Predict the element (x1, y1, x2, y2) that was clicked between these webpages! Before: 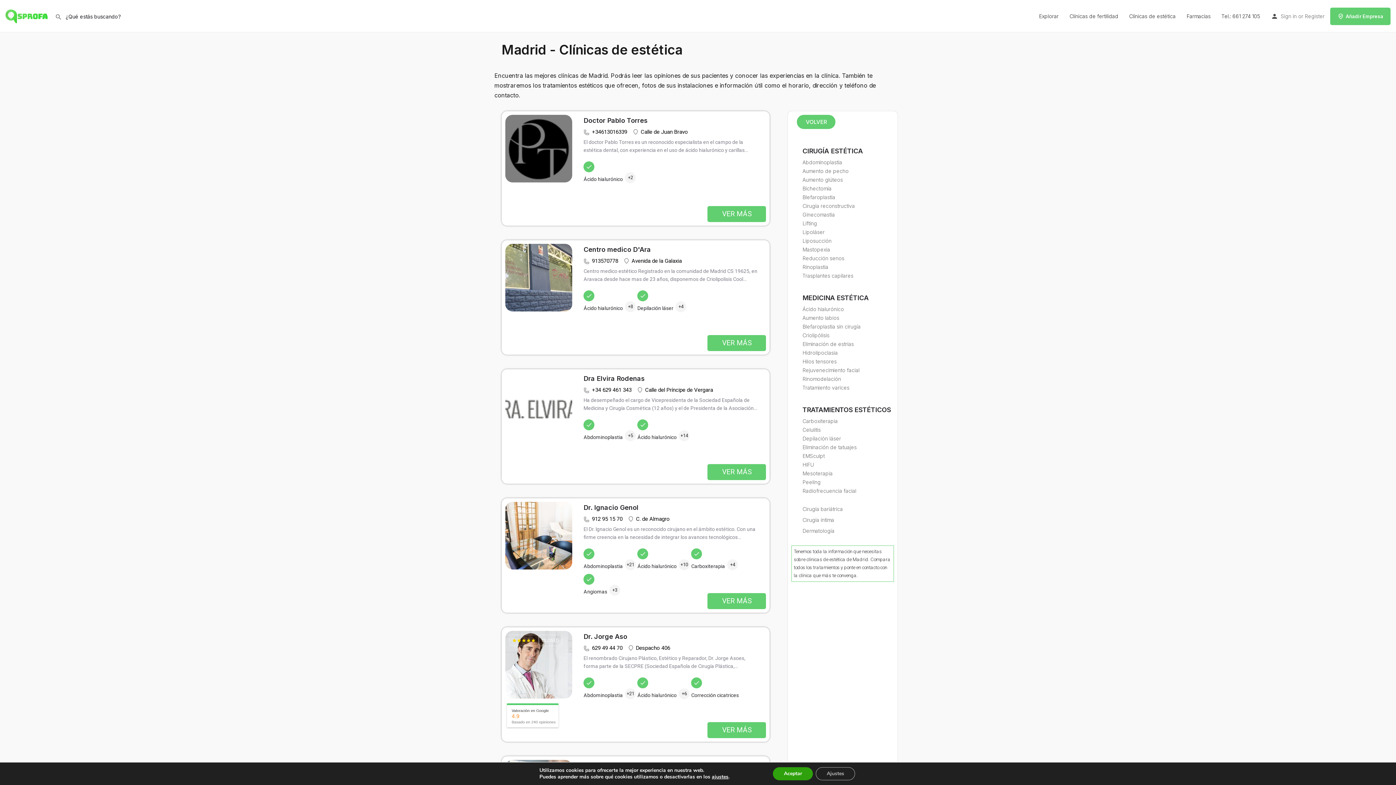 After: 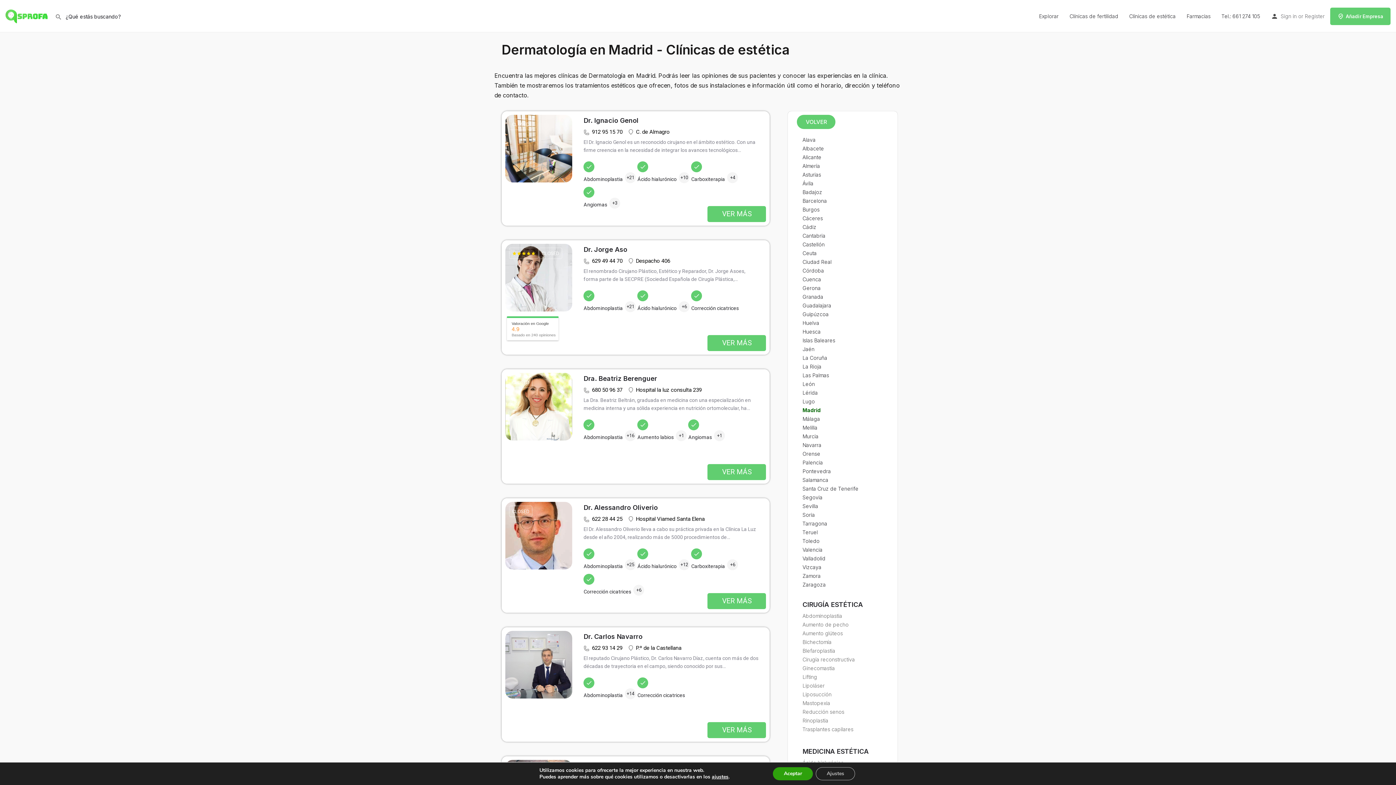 Action: bbox: (802, 528, 834, 534) label: Dermatología